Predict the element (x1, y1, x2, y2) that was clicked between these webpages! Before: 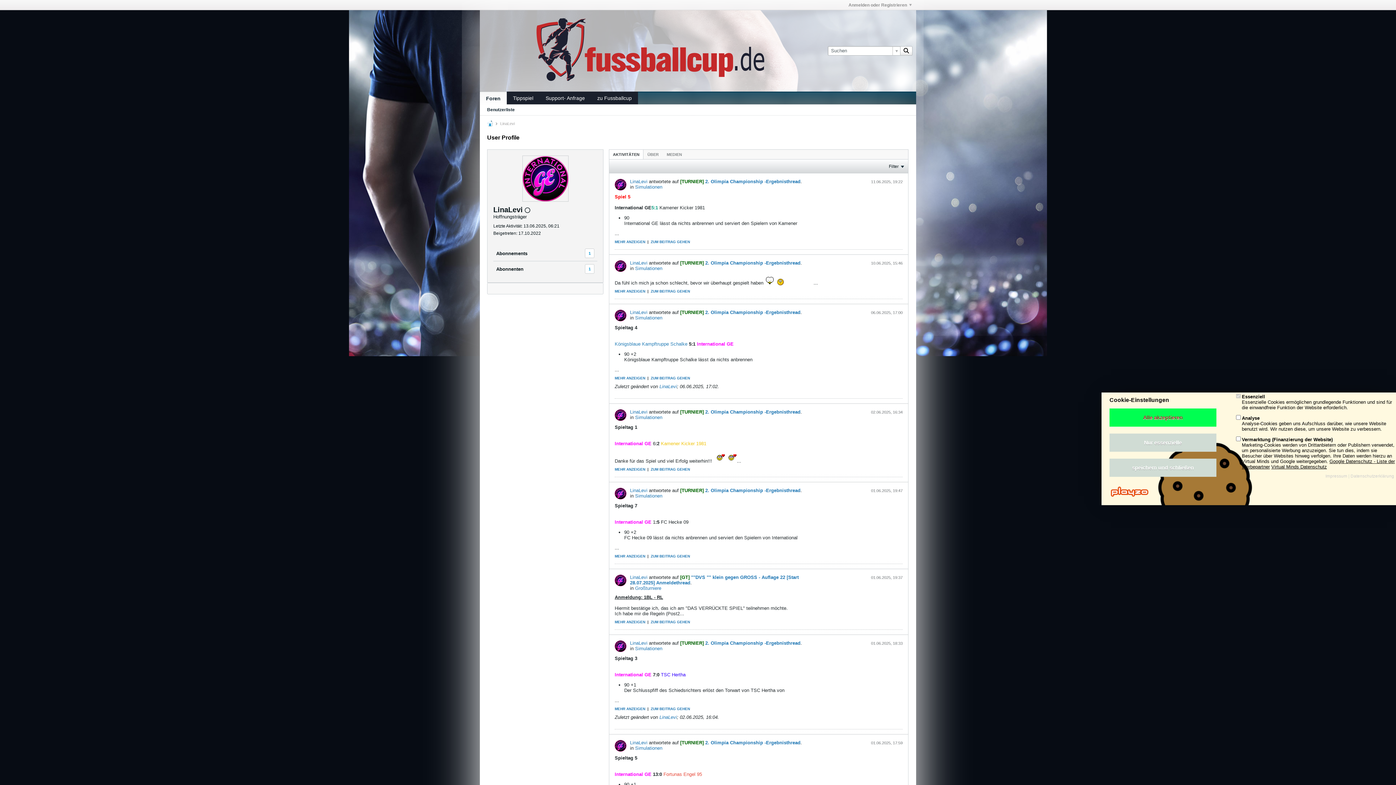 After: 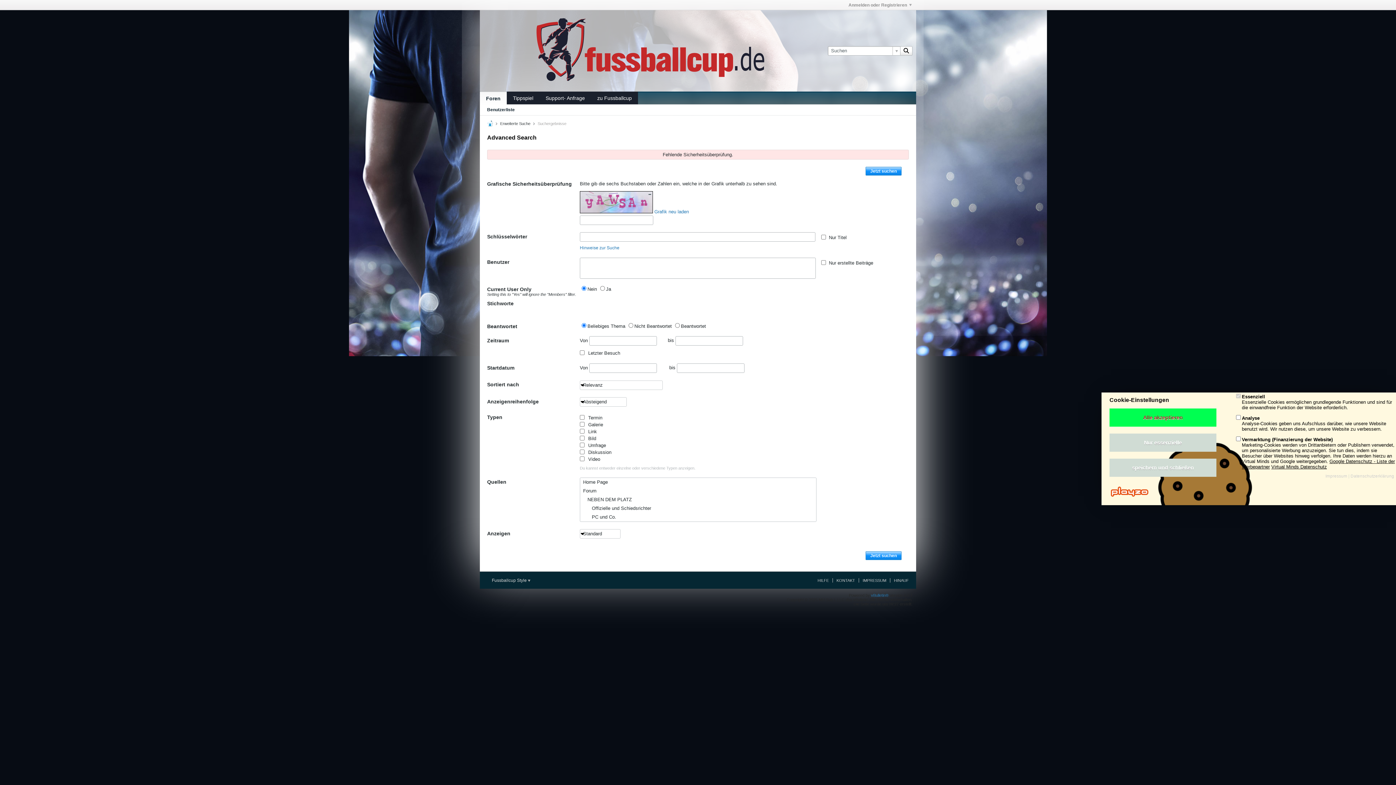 Action: label: [TURNIER] bbox: (680, 640, 704, 646)